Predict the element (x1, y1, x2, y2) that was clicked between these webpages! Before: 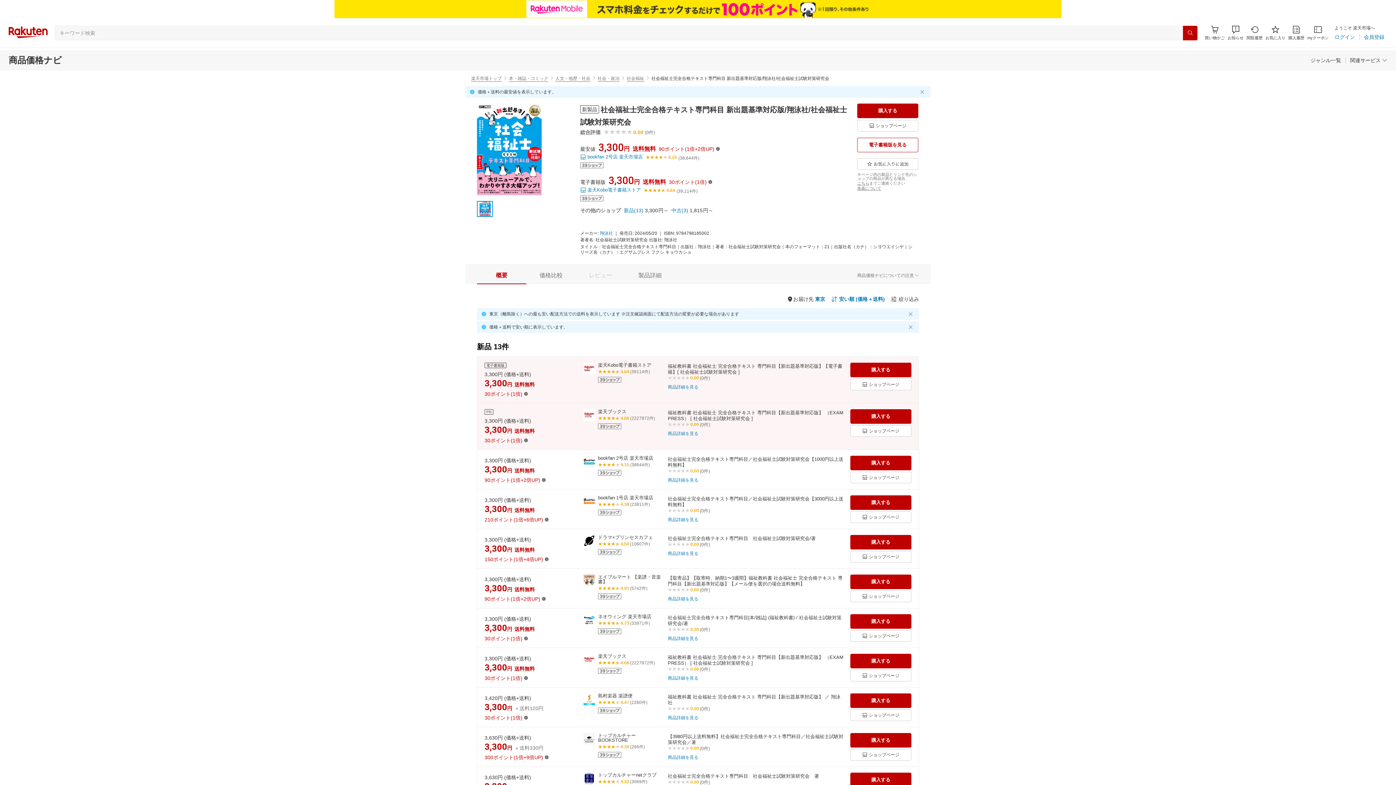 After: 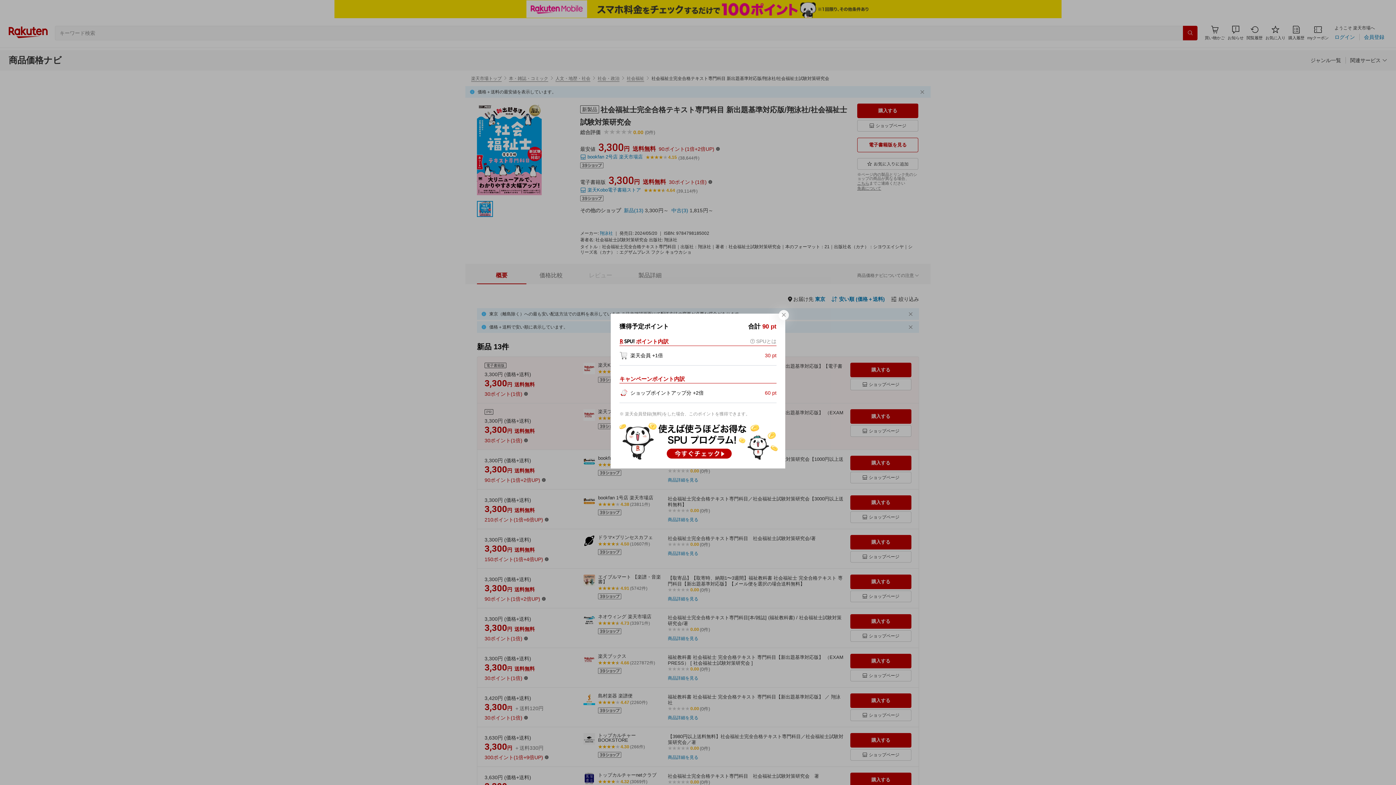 Action: bbox: (658, 127, 714, 134) label: 90ポイント(1倍+2倍UP)